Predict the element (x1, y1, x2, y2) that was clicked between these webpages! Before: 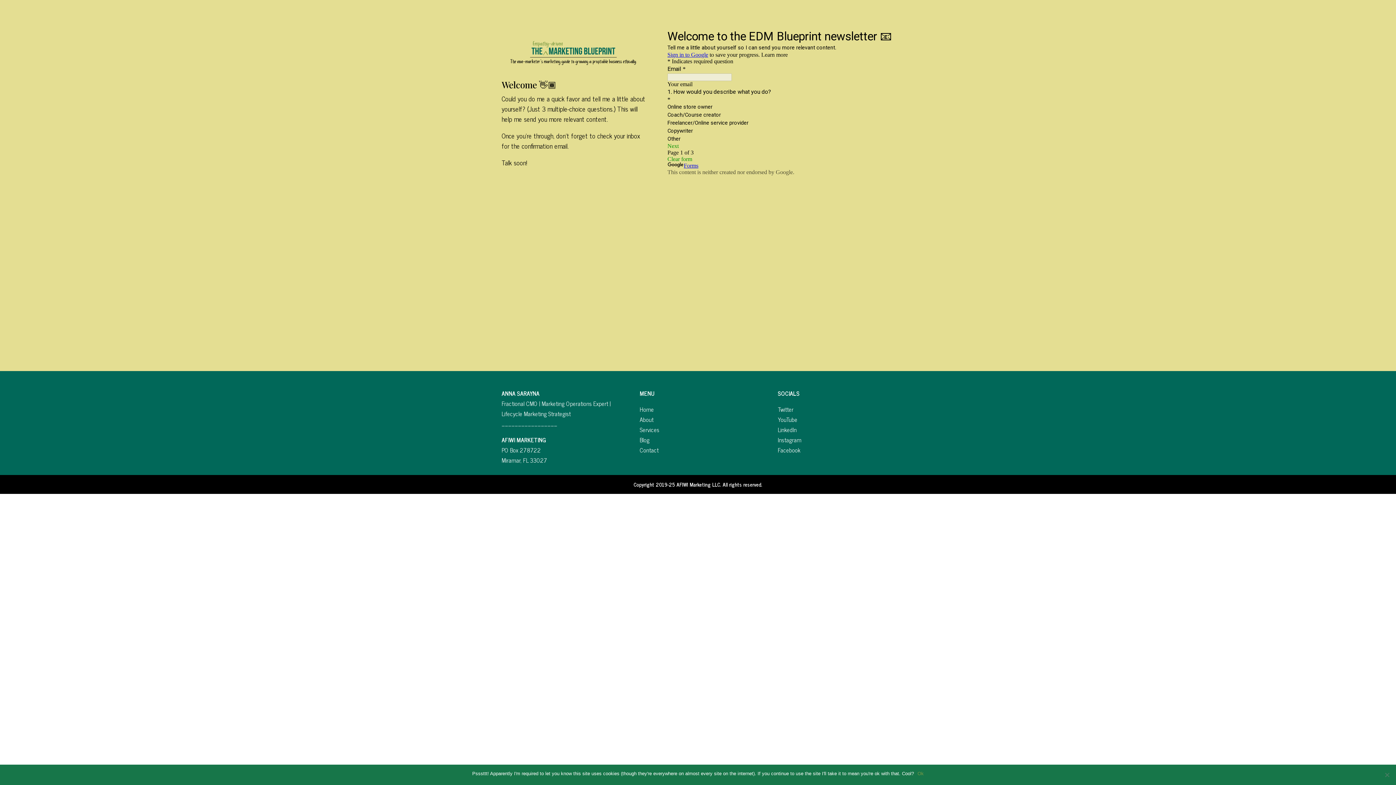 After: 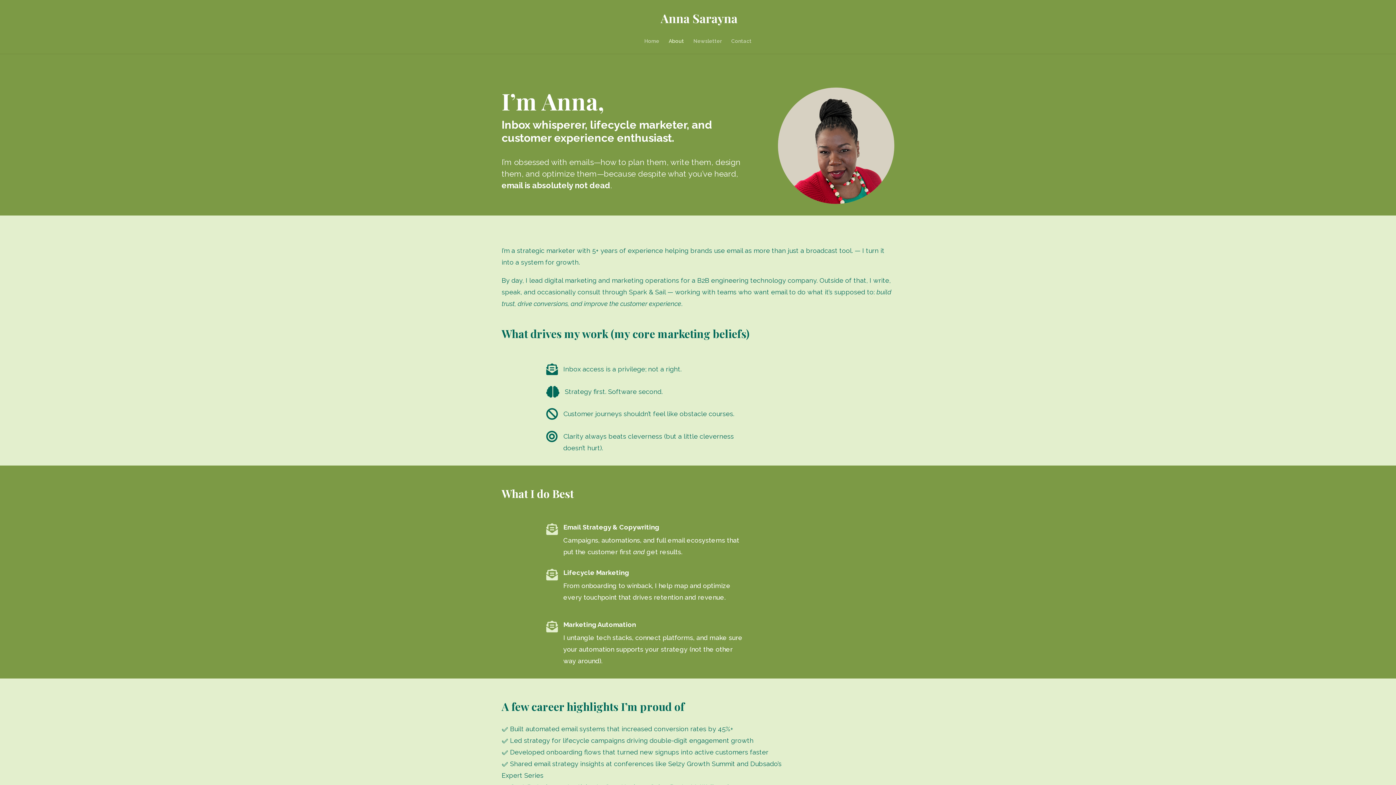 Action: label: About bbox: (639, 414, 653, 424)